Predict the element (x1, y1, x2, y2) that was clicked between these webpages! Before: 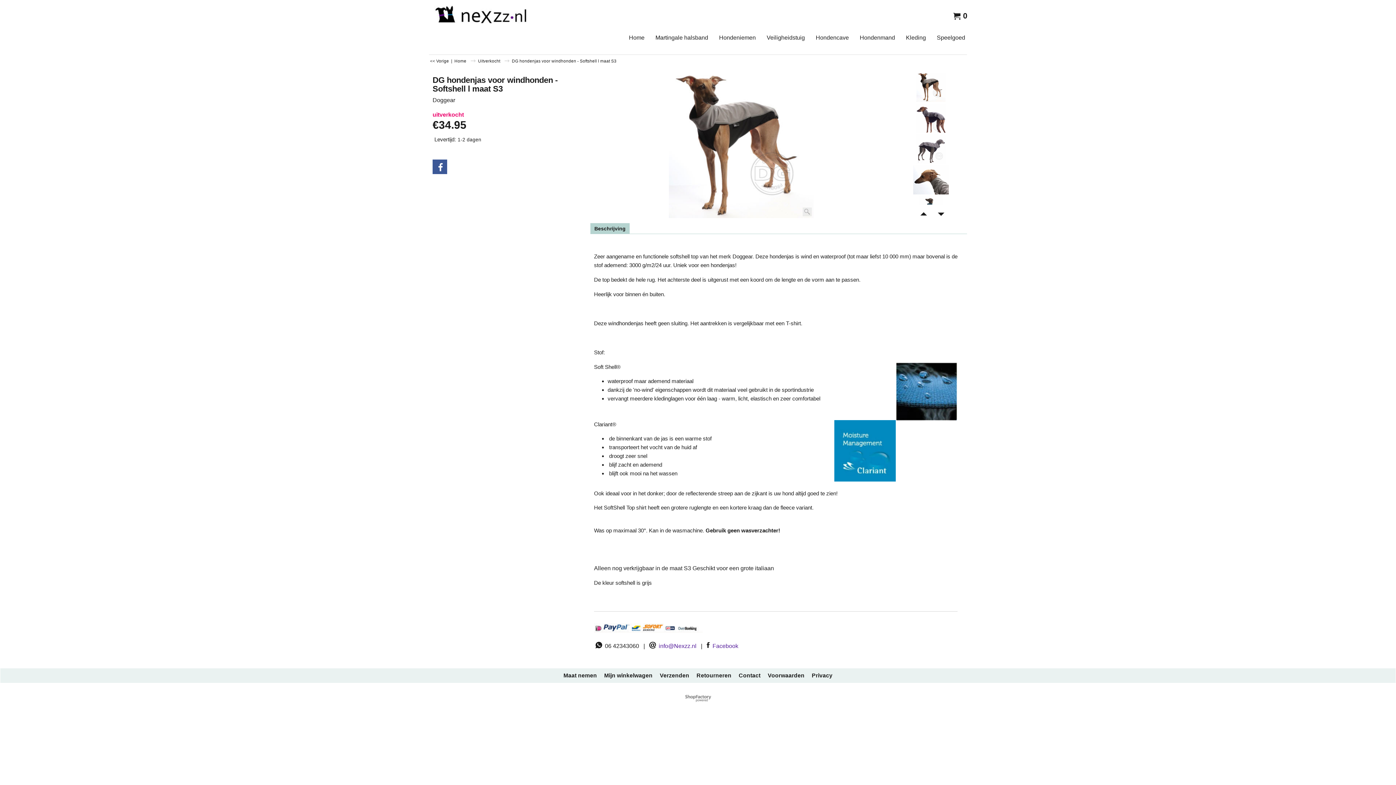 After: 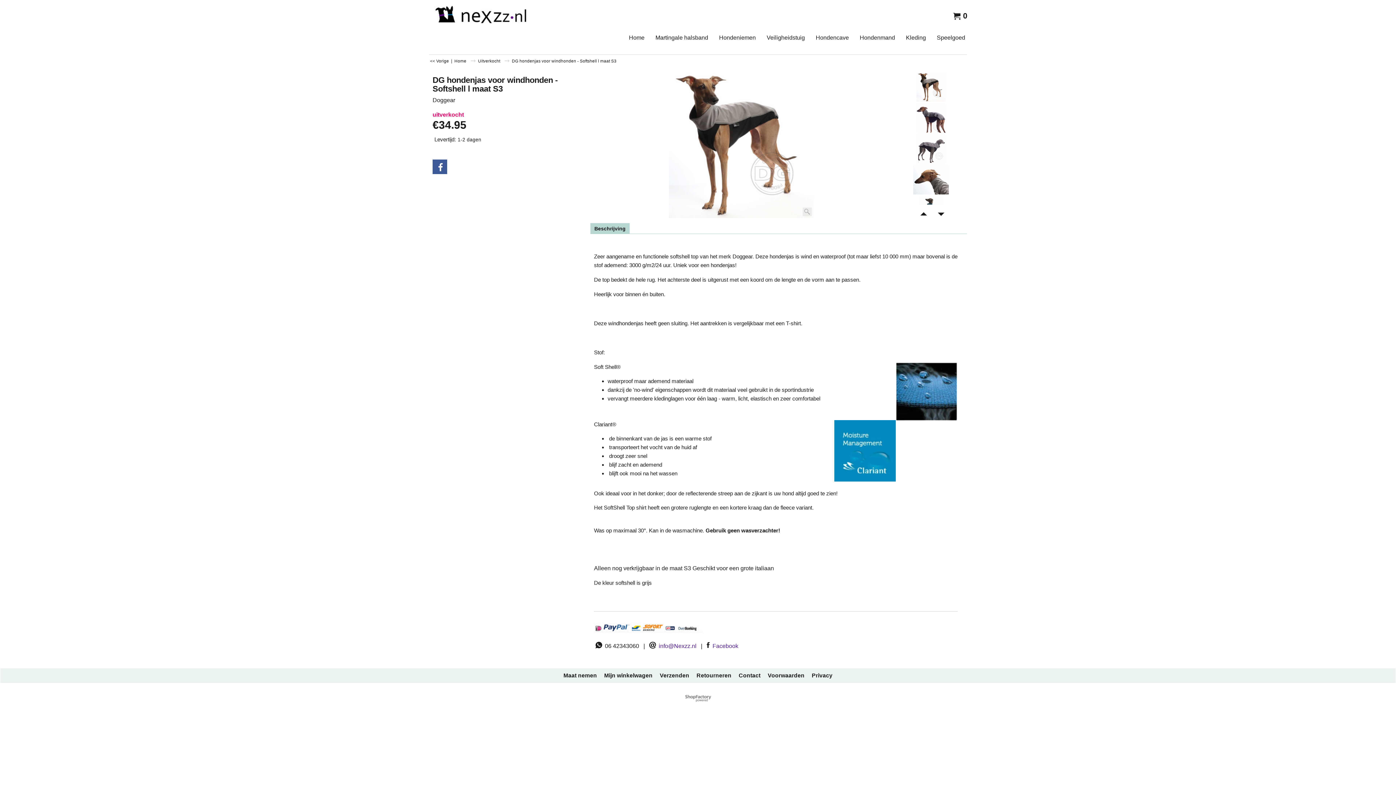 Action: label: info@Nexzz.nl bbox: (658, 643, 696, 649)